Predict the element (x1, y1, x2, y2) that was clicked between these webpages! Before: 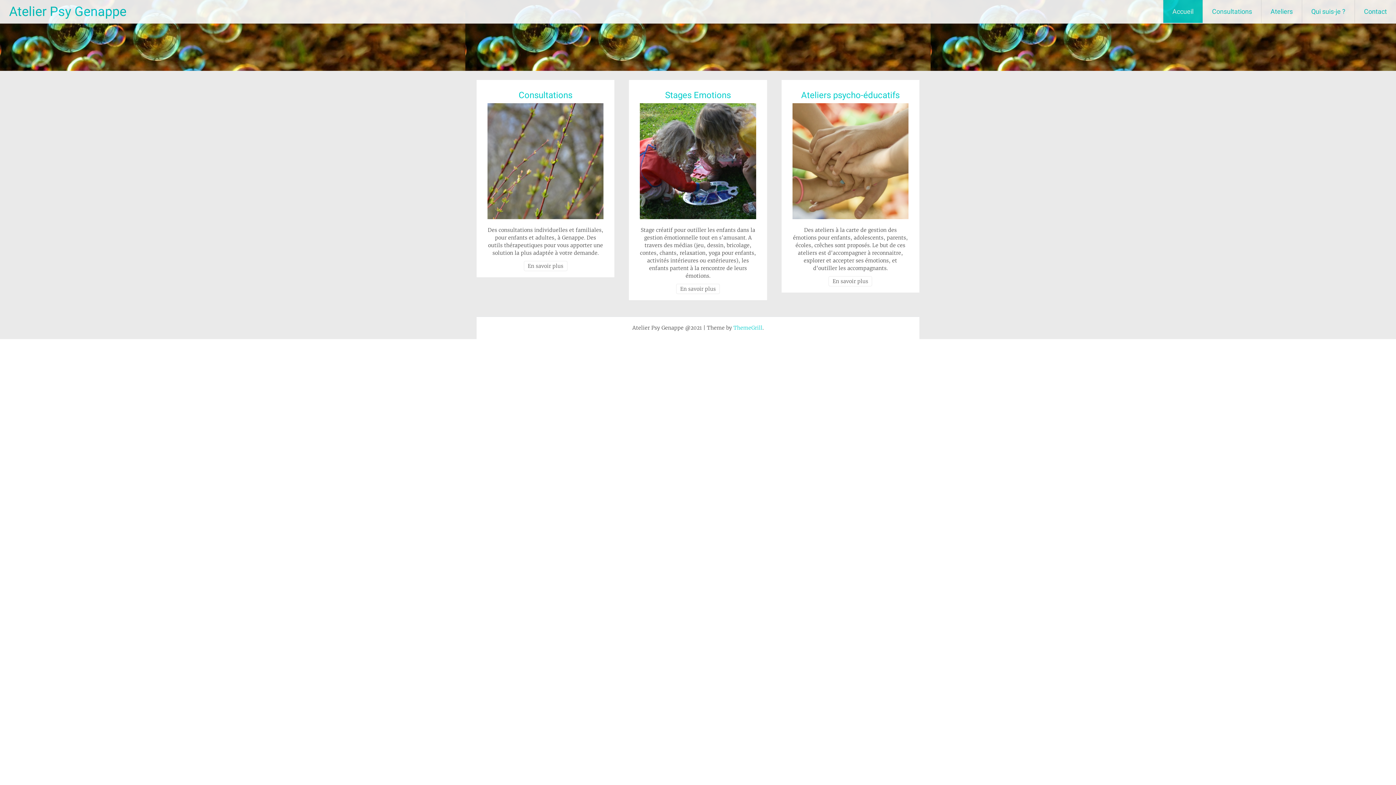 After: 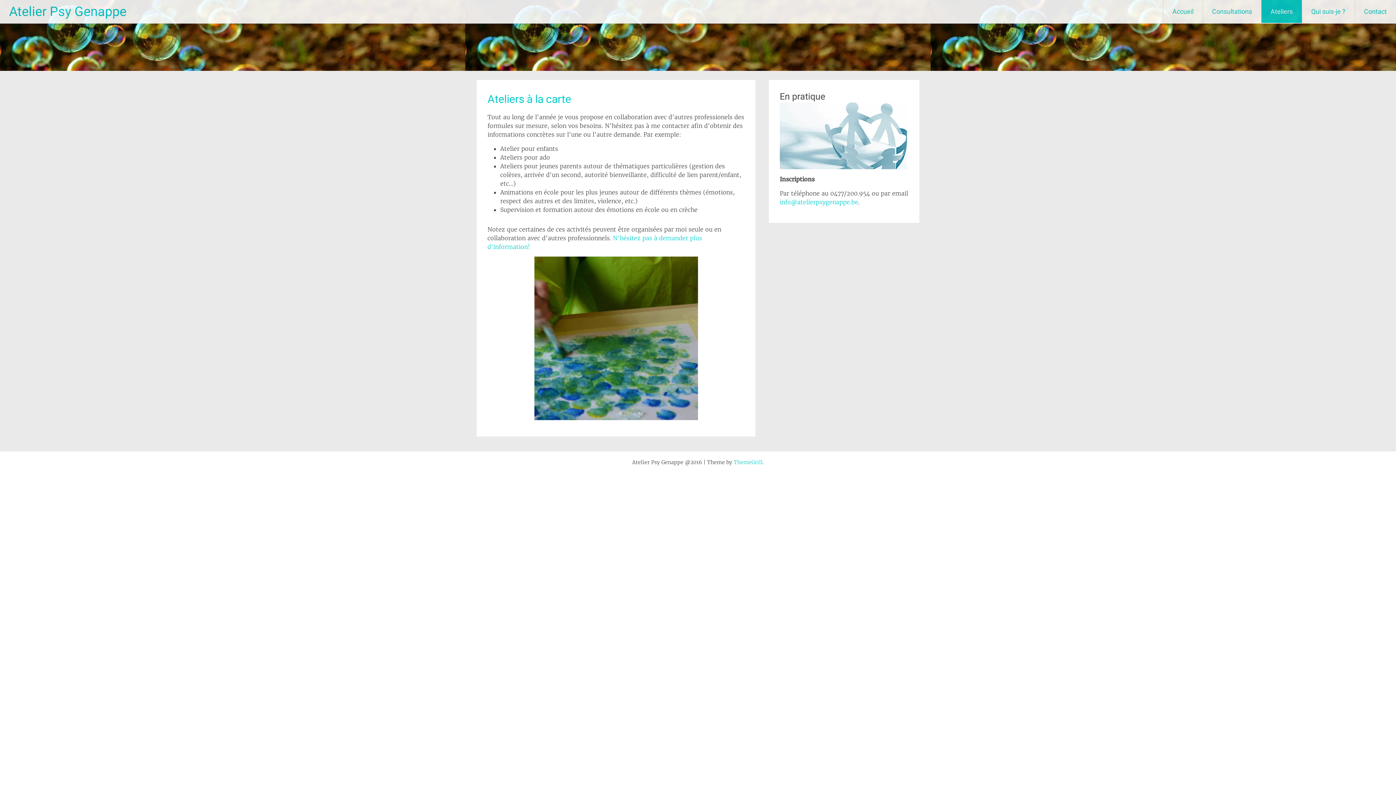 Action: label: Ateliers psycho-éducatifs bbox: (801, 90, 899, 100)